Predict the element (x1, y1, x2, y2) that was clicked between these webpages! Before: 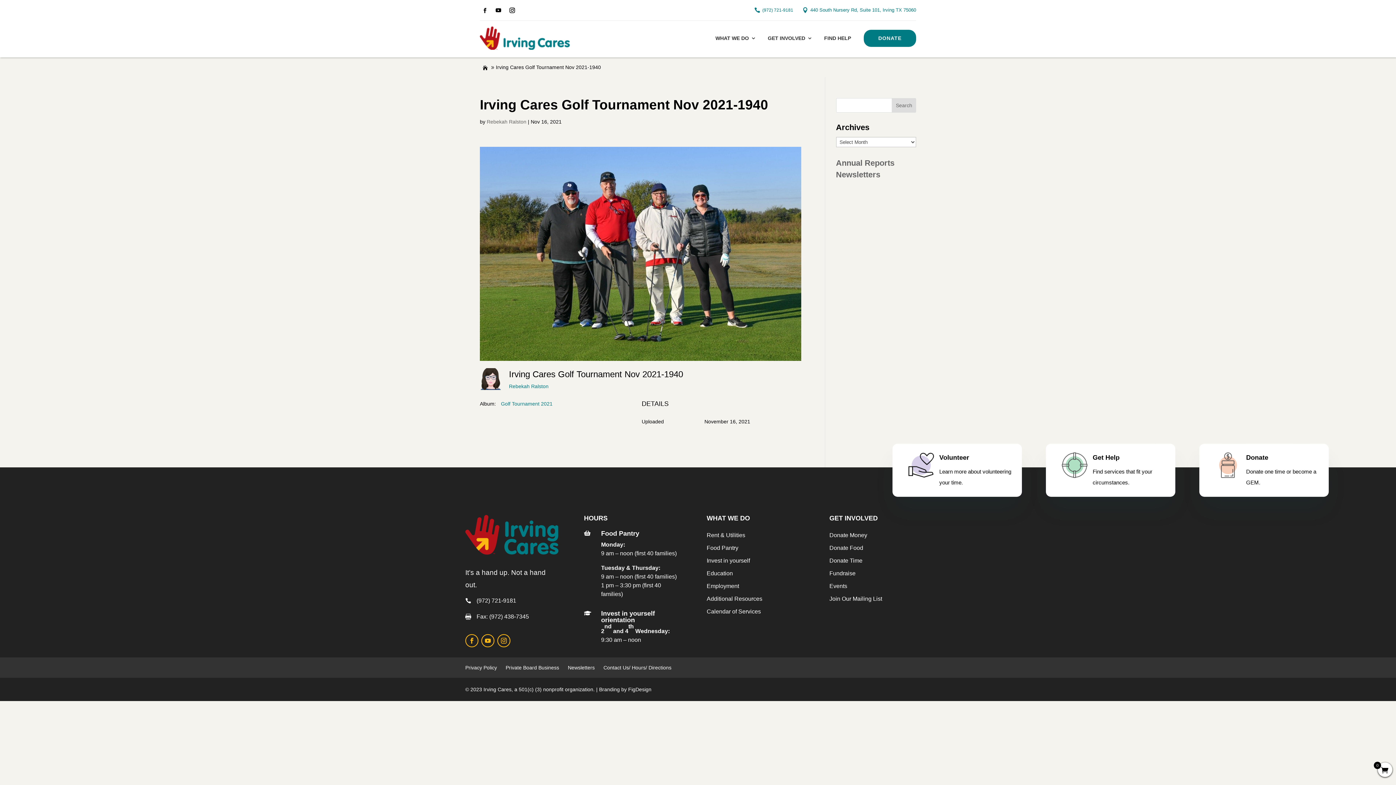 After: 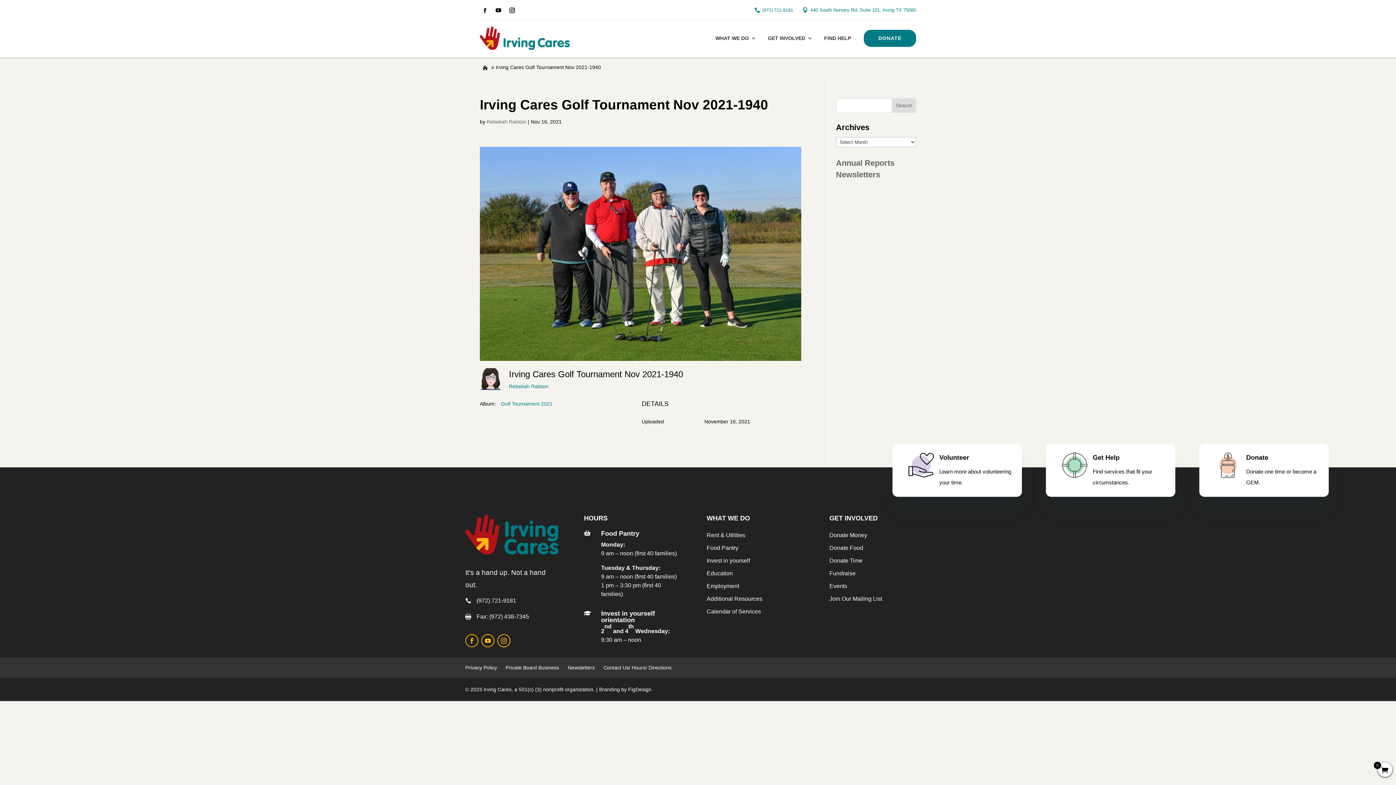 Action: bbox: (476, 597, 516, 604) label: (972) 721-9181